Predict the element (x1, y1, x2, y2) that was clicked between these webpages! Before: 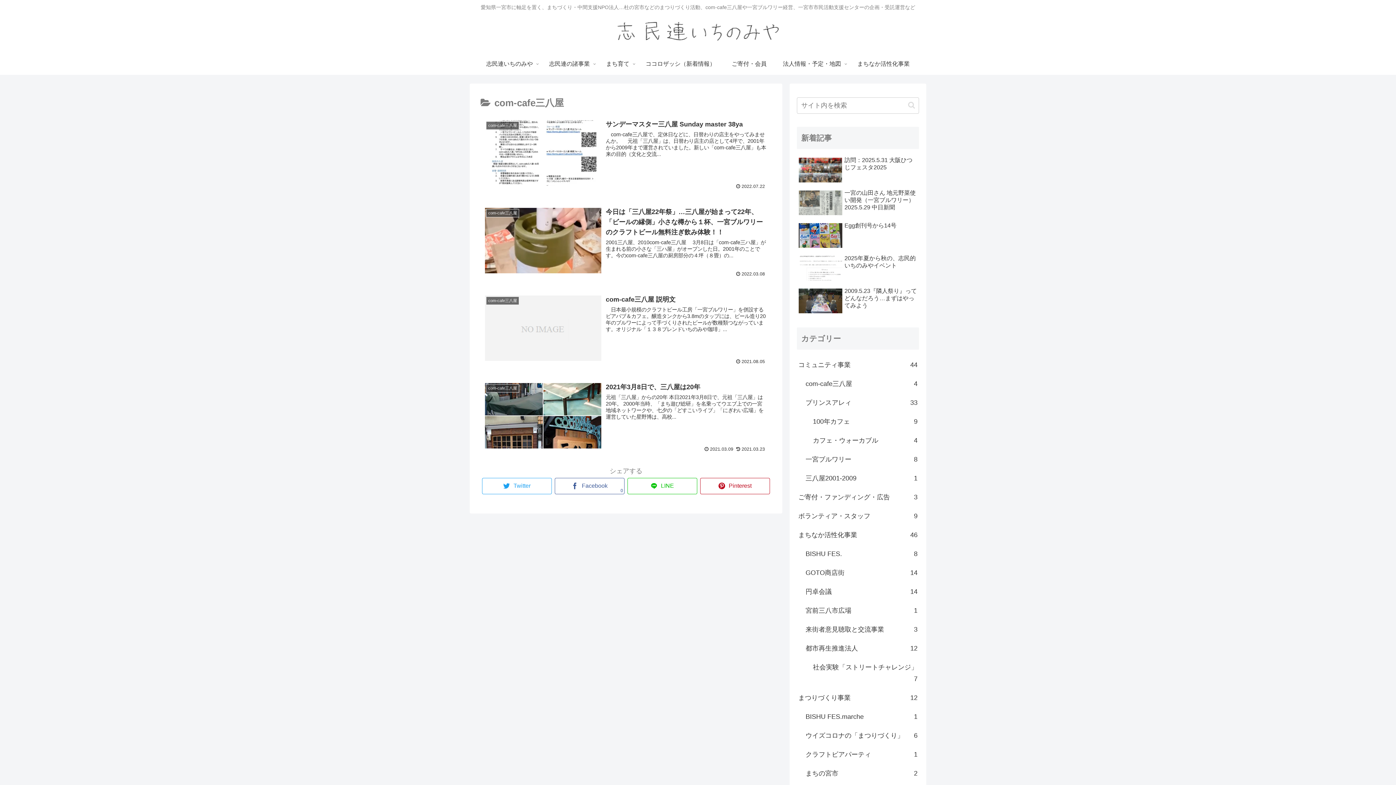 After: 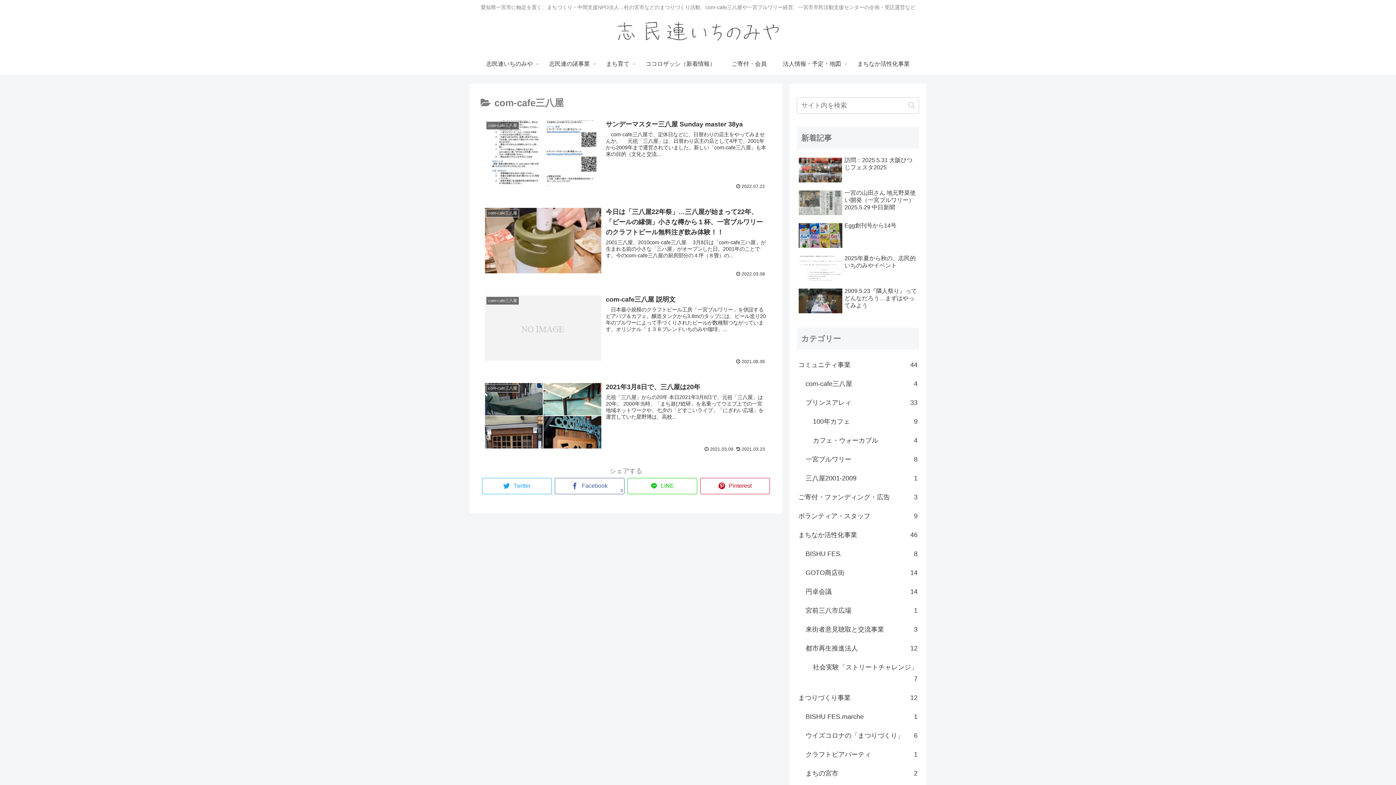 Action: label: com-cafe三八屋
4 bbox: (804, 374, 919, 393)